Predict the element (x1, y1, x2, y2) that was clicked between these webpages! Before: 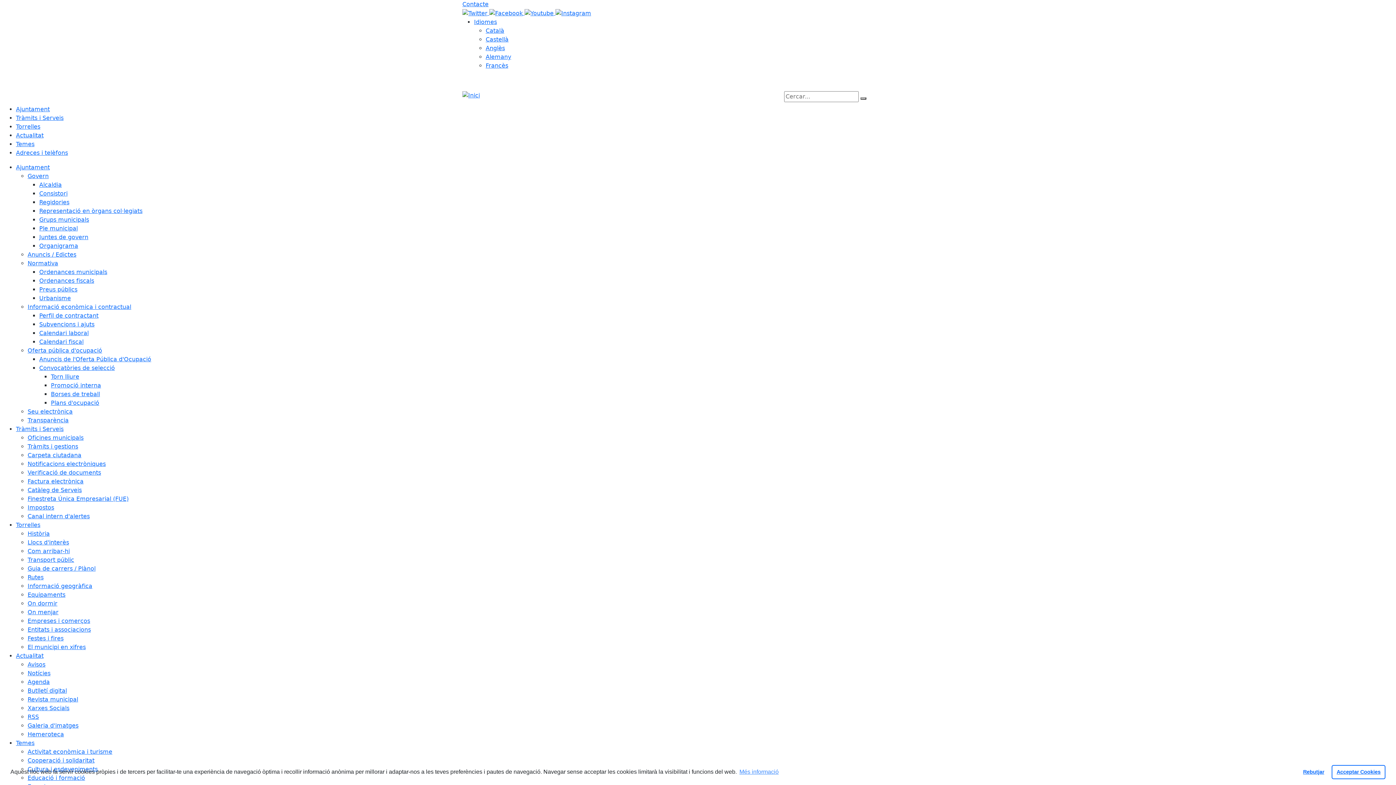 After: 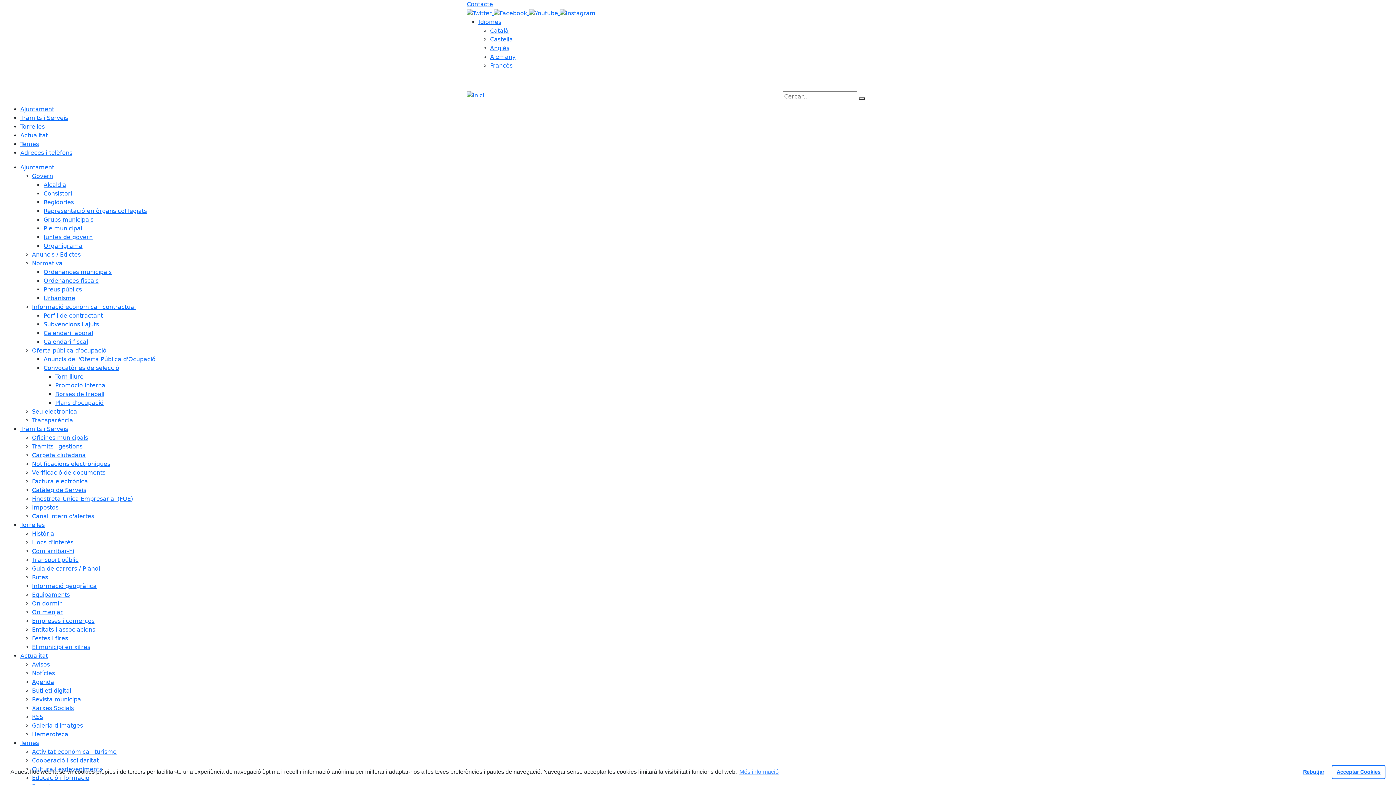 Action: label: Convocatòries de selecció bbox: (39, 364, 114, 371)